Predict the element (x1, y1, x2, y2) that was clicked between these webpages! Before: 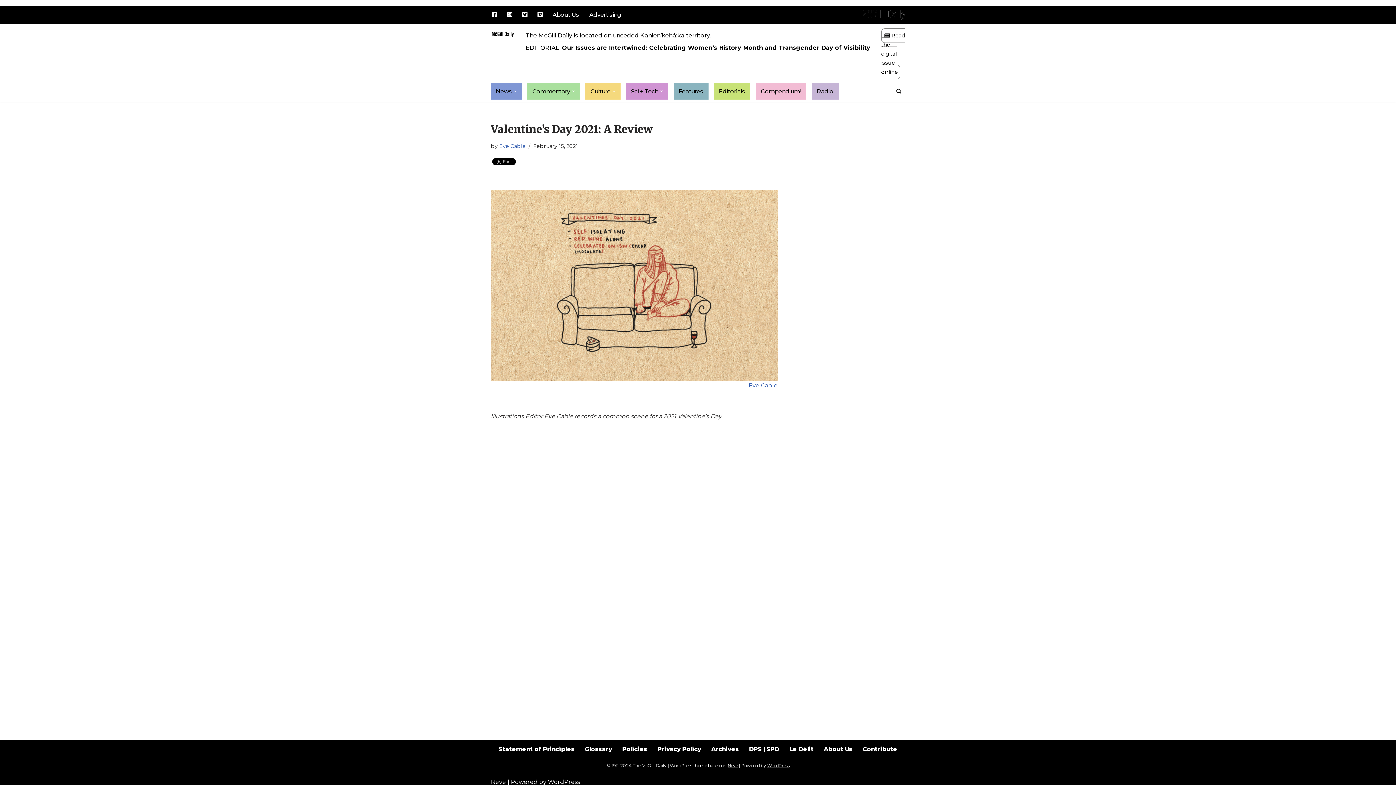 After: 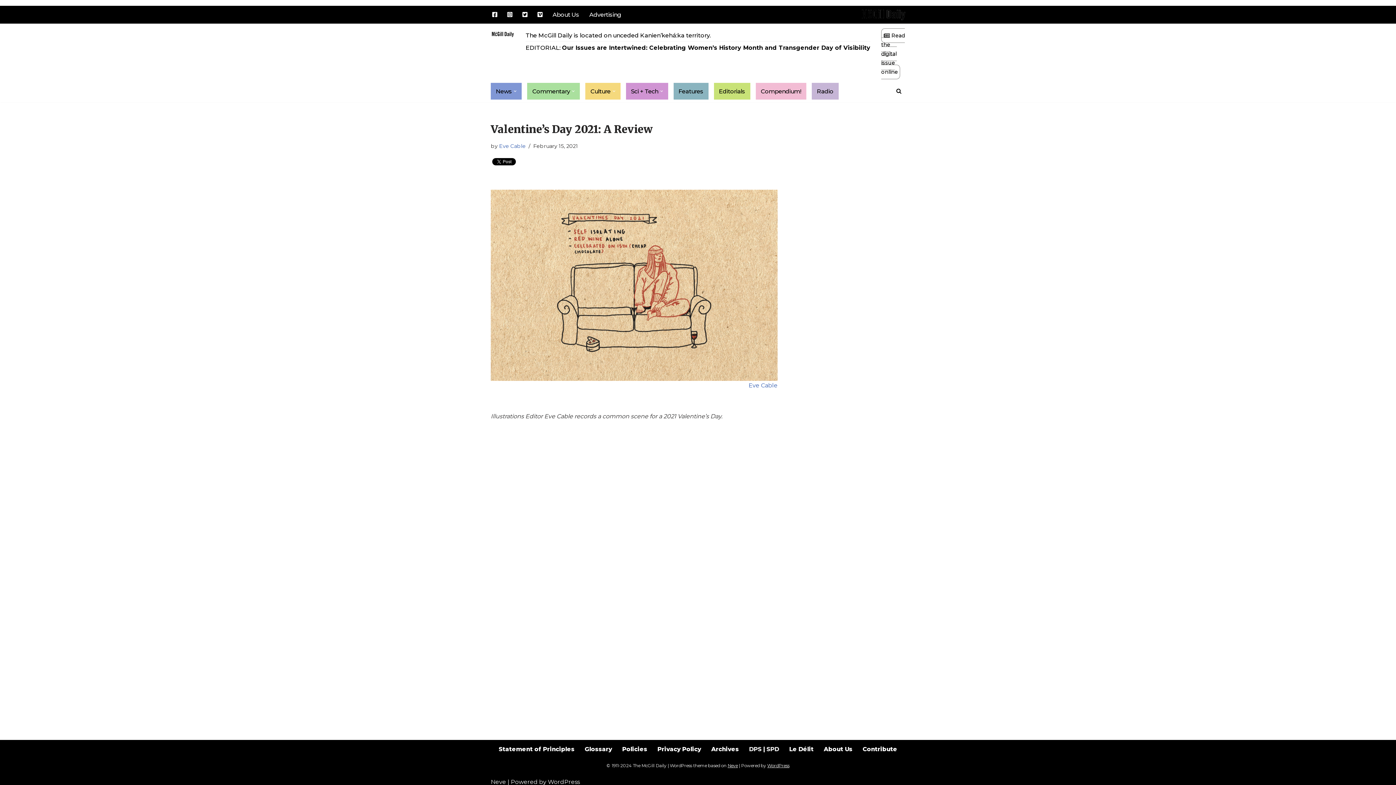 Action: label: DPS | SPD bbox: (749, 744, 779, 754)